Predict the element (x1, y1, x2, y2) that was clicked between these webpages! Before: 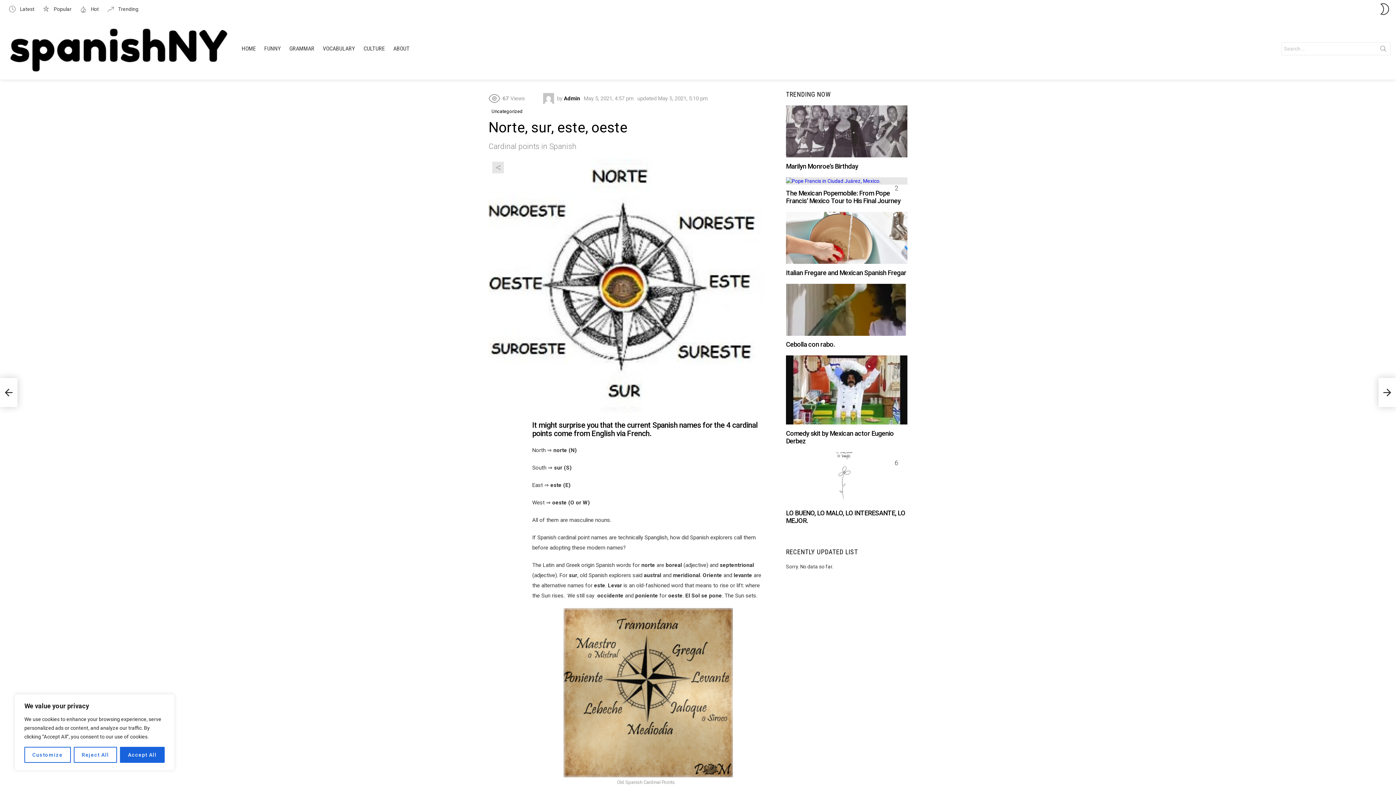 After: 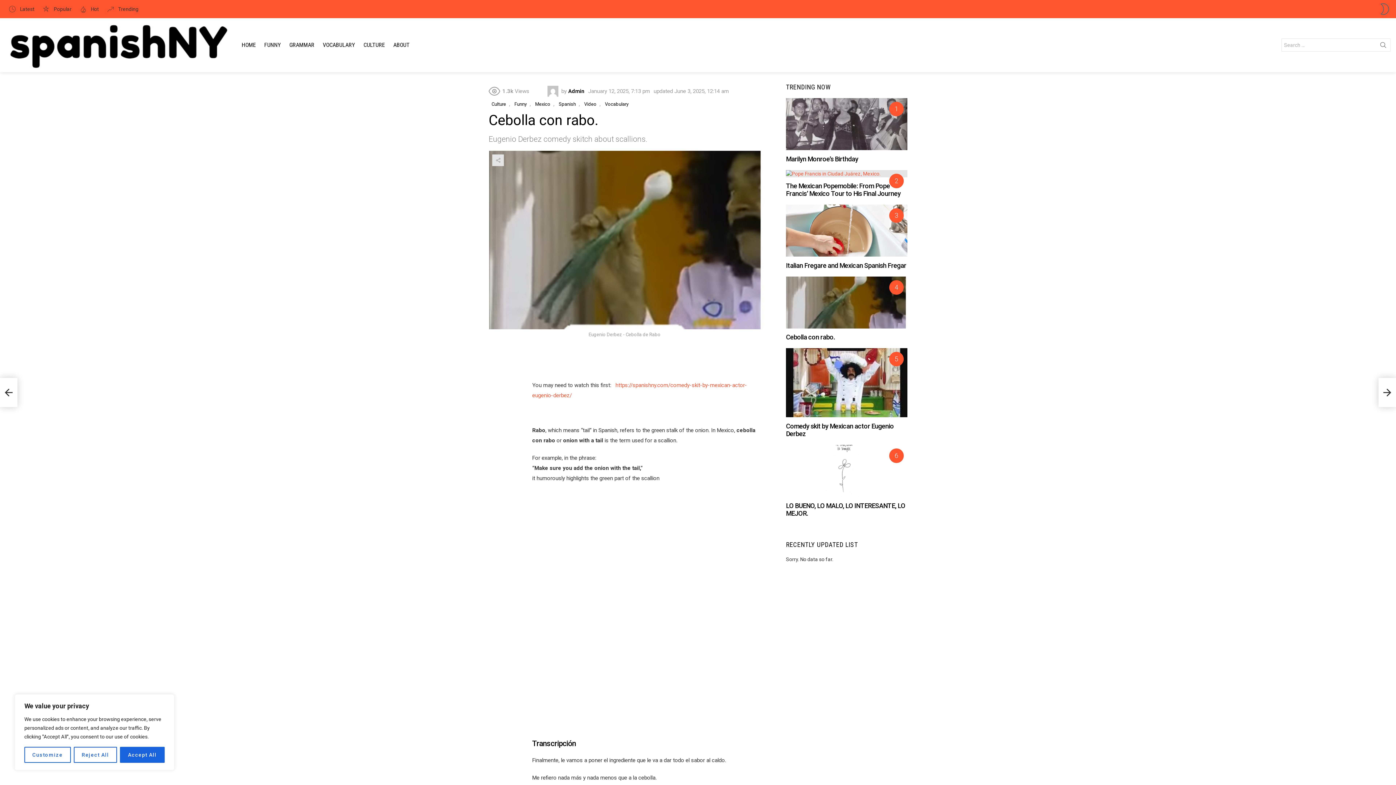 Action: bbox: (786, 340, 835, 348) label: Cebolla con rabo.